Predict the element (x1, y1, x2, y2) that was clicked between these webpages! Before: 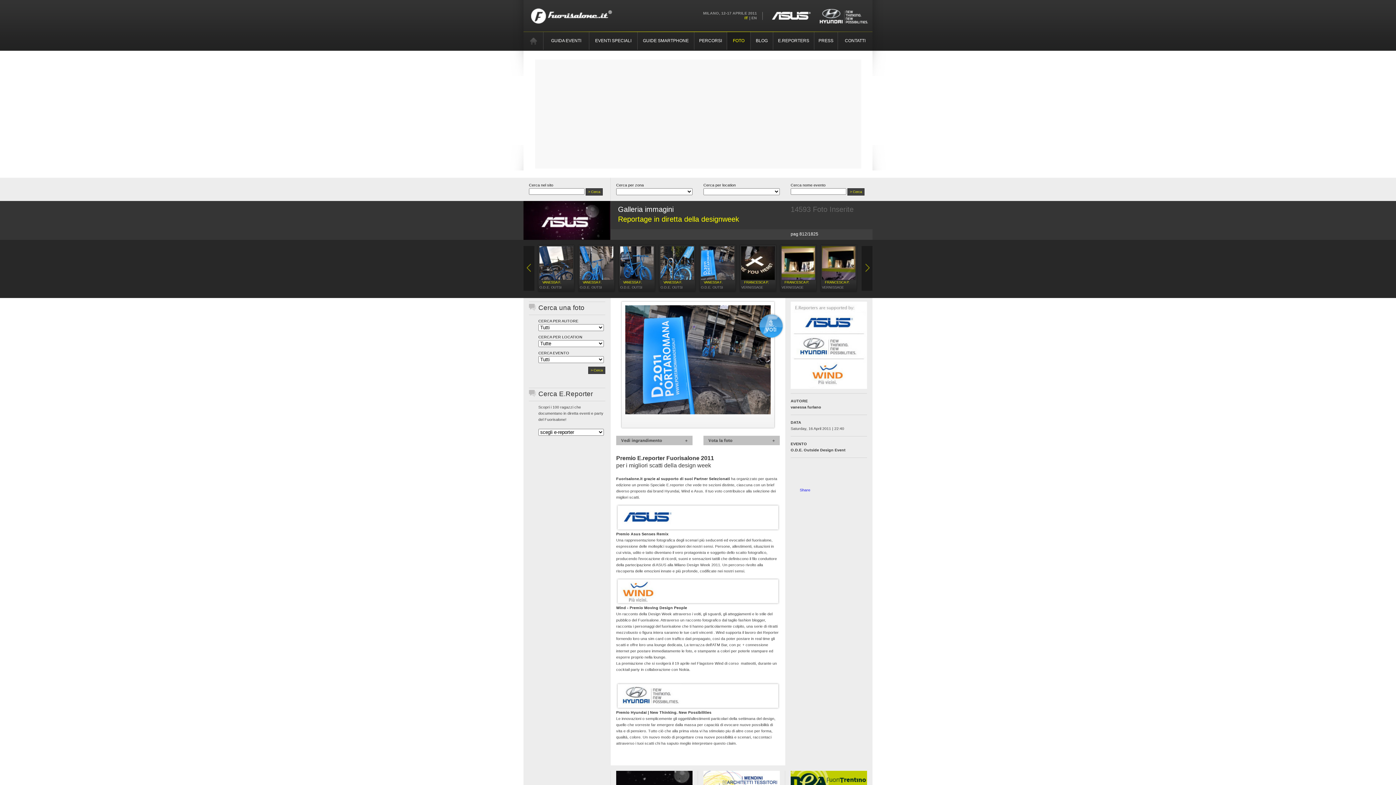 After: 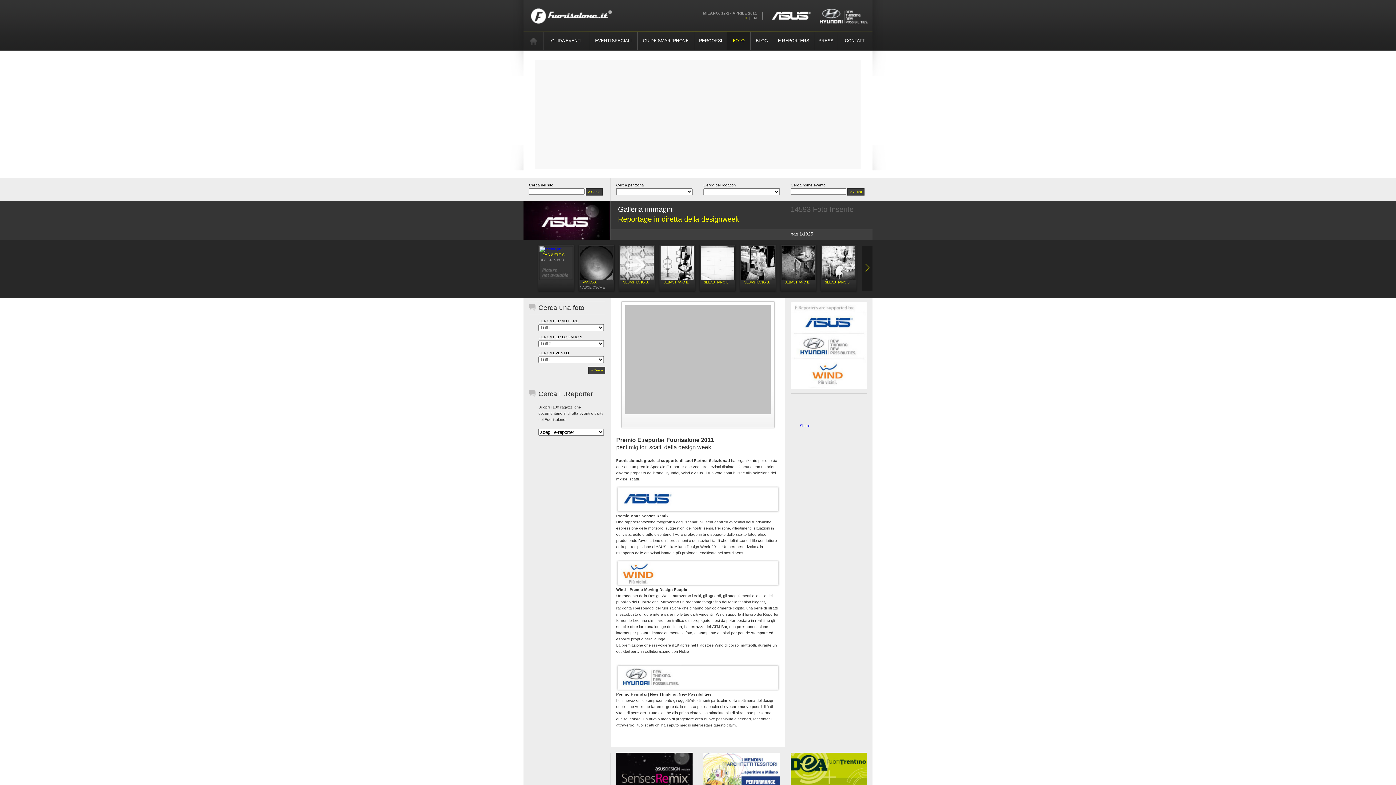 Action: bbox: (727, 32, 750, 49) label: FOTO